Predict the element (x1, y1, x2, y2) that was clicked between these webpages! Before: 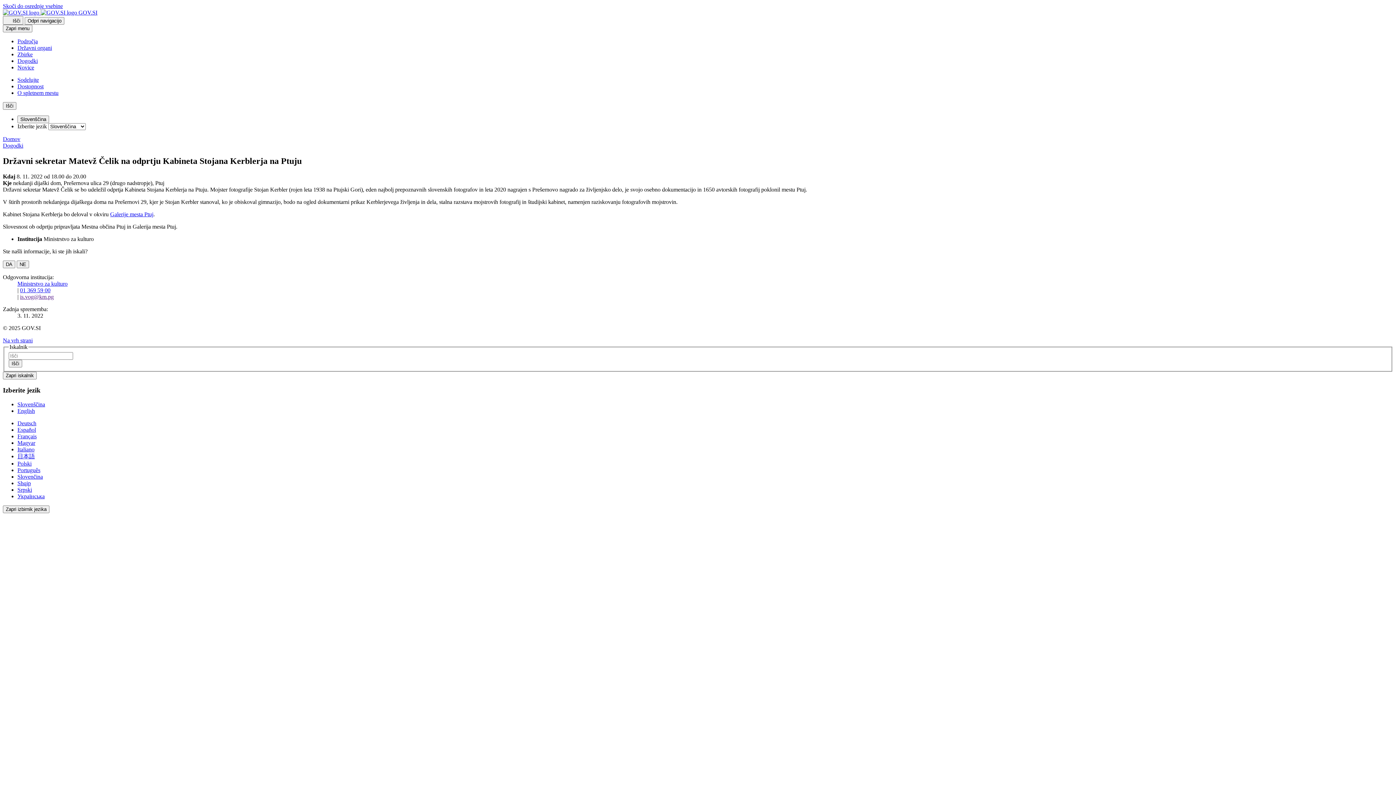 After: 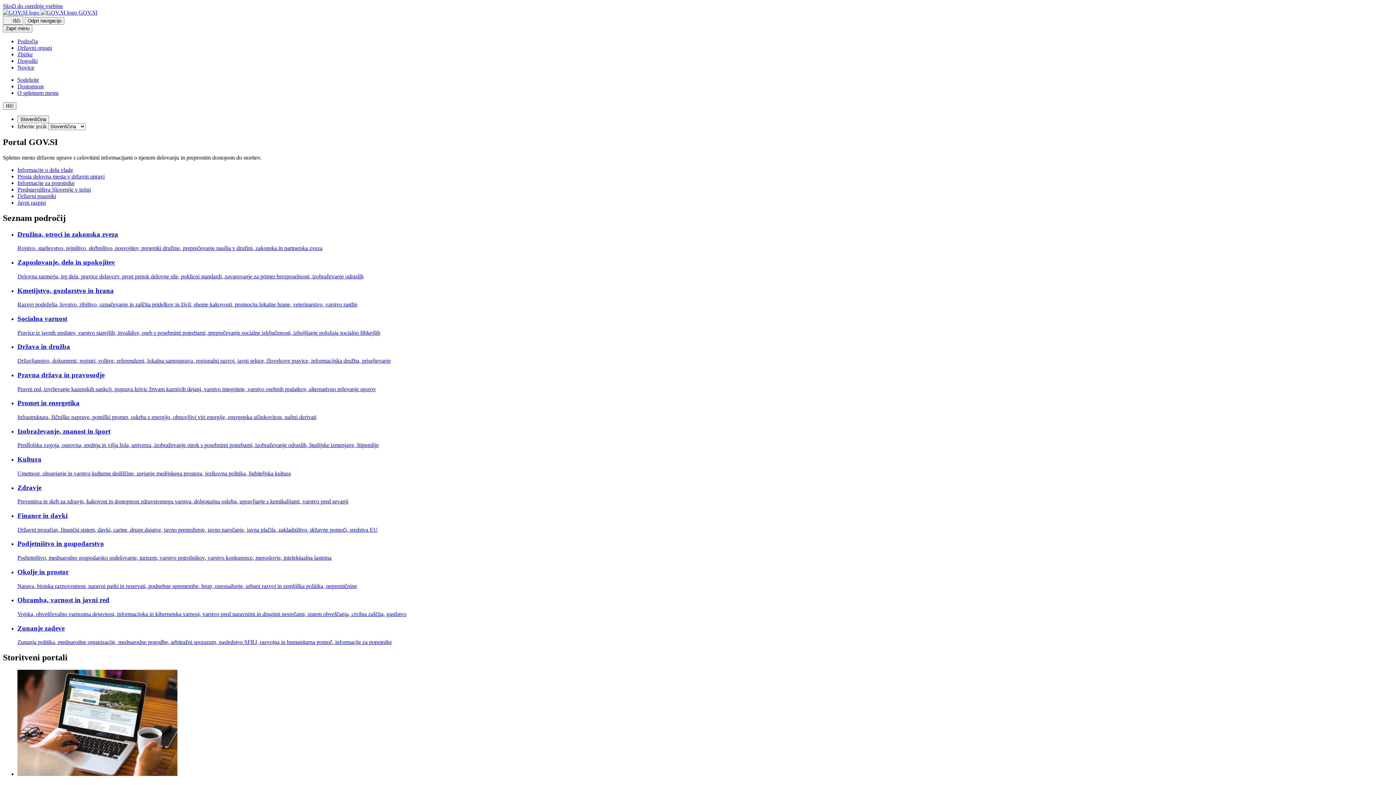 Action: bbox: (2, 9, 1393, 16) label: Na vstopno stran portala GOV.SI